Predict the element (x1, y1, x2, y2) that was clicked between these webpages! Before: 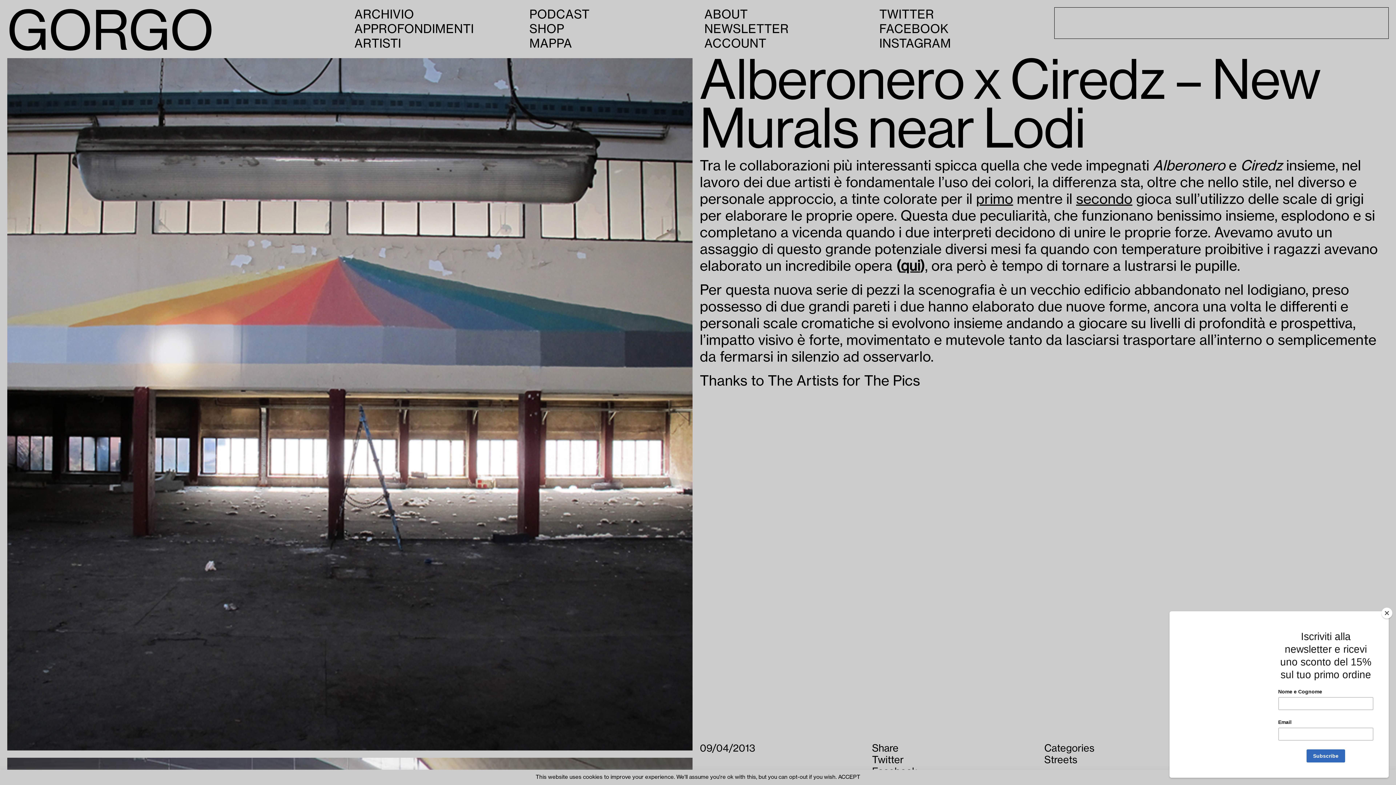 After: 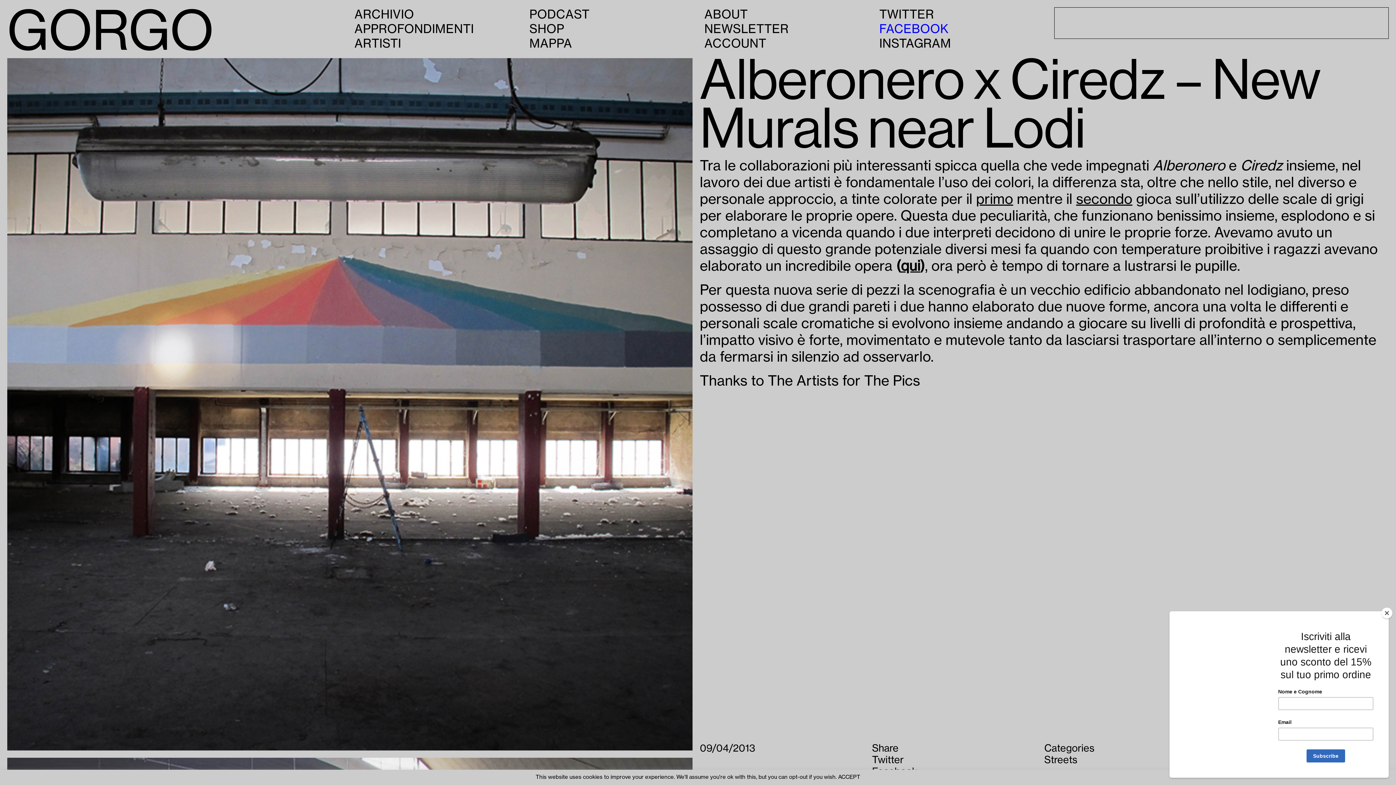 Action: bbox: (879, 23, 948, 35) label: FACEBOOK